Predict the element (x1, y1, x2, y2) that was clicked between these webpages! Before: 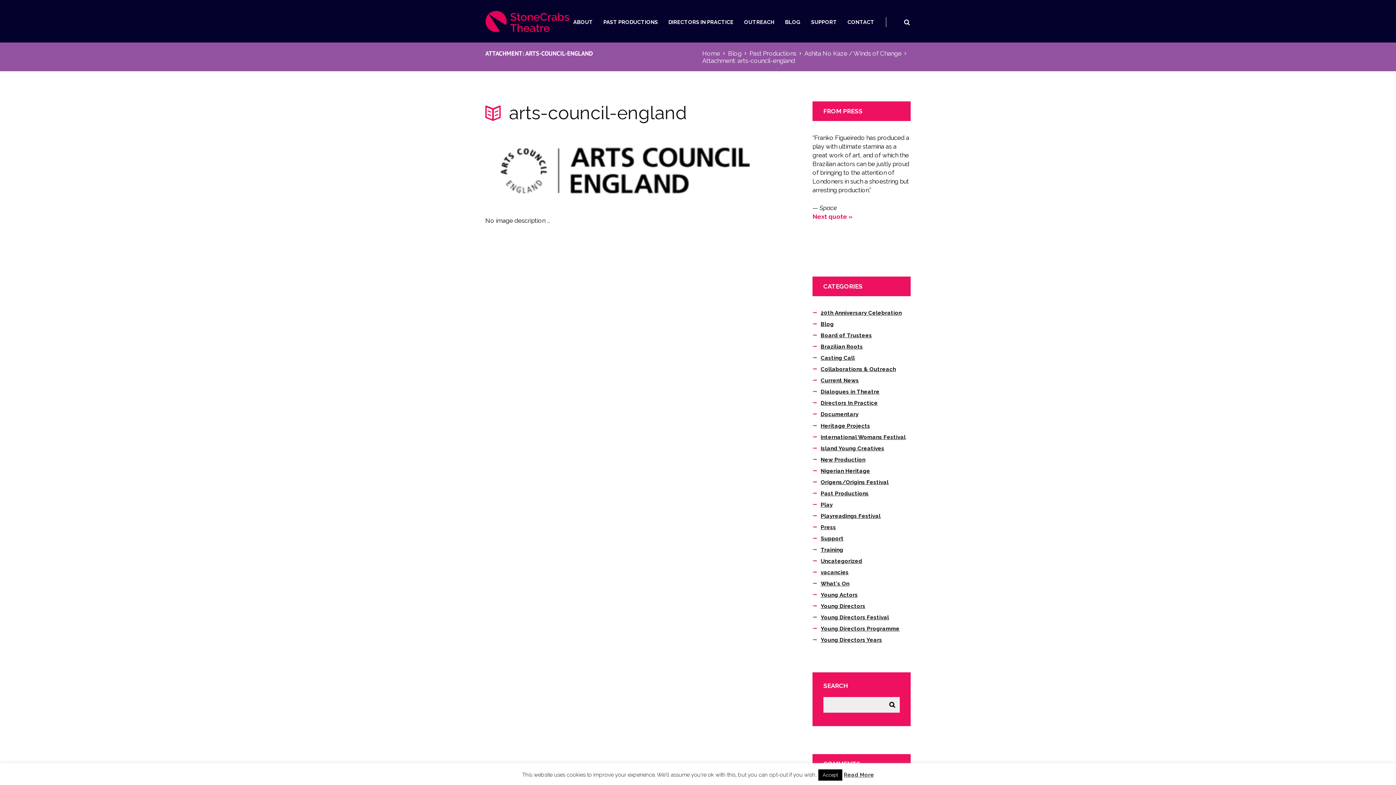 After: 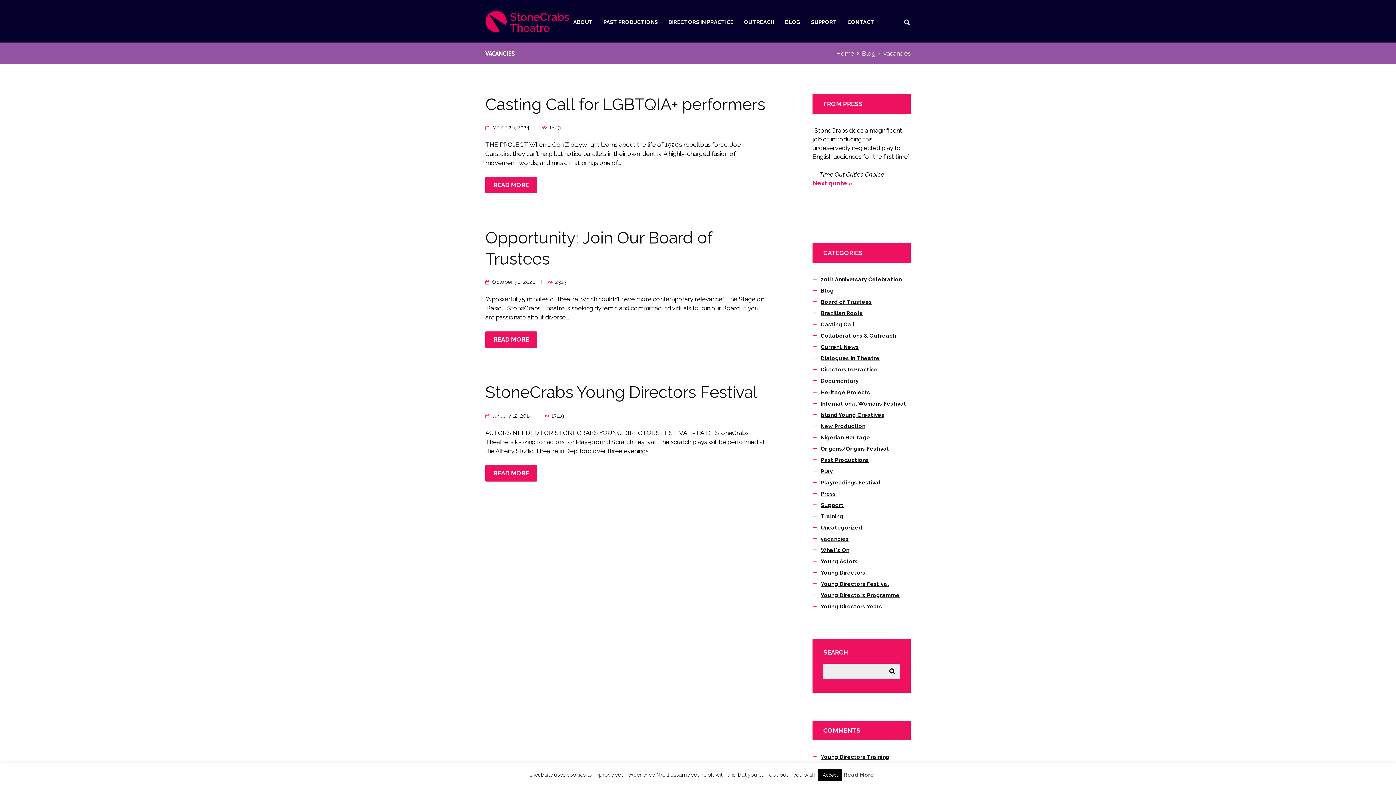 Action: bbox: (820, 569, 848, 576) label: vacancies